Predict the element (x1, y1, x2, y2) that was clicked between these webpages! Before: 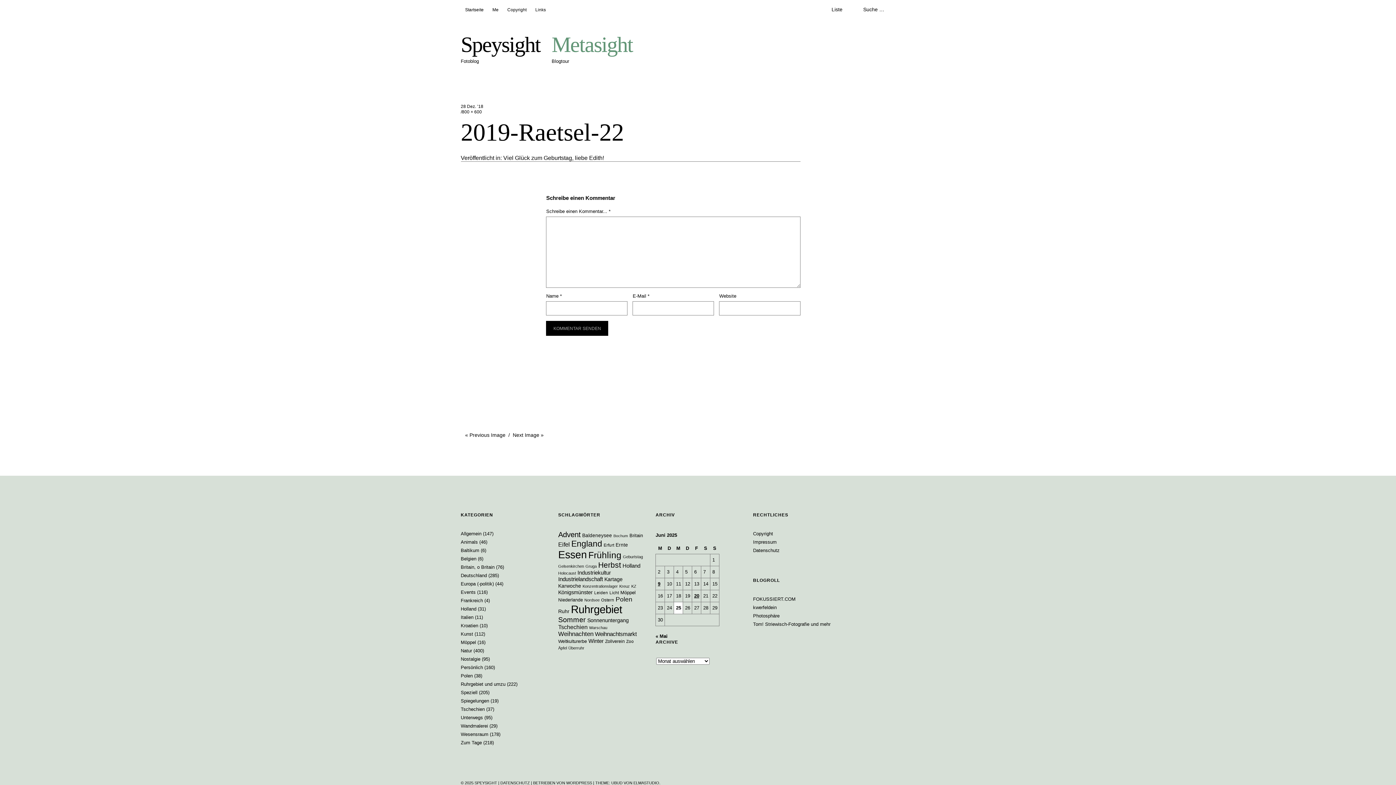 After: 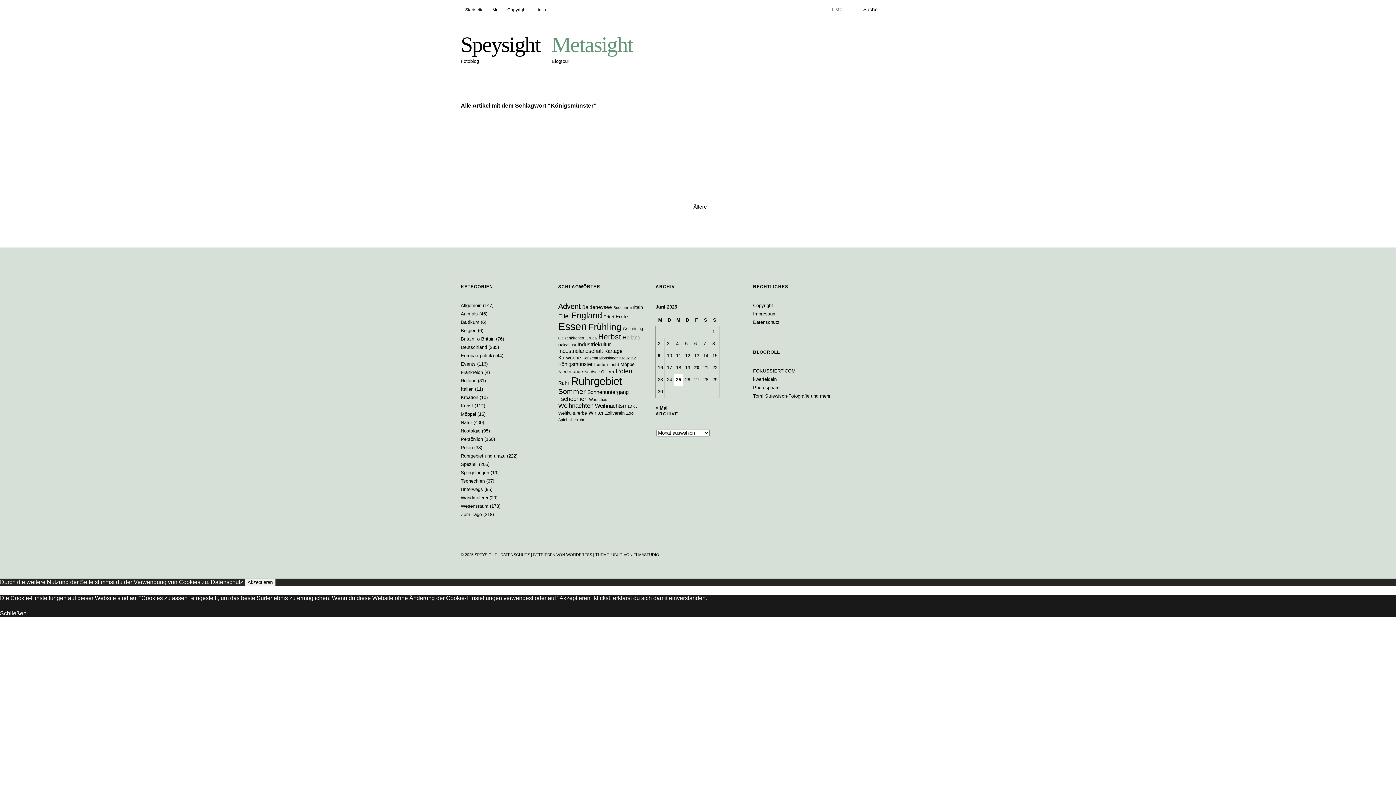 Action: bbox: (558, 589, 592, 595) label: Königsmünster (22 Einträge)